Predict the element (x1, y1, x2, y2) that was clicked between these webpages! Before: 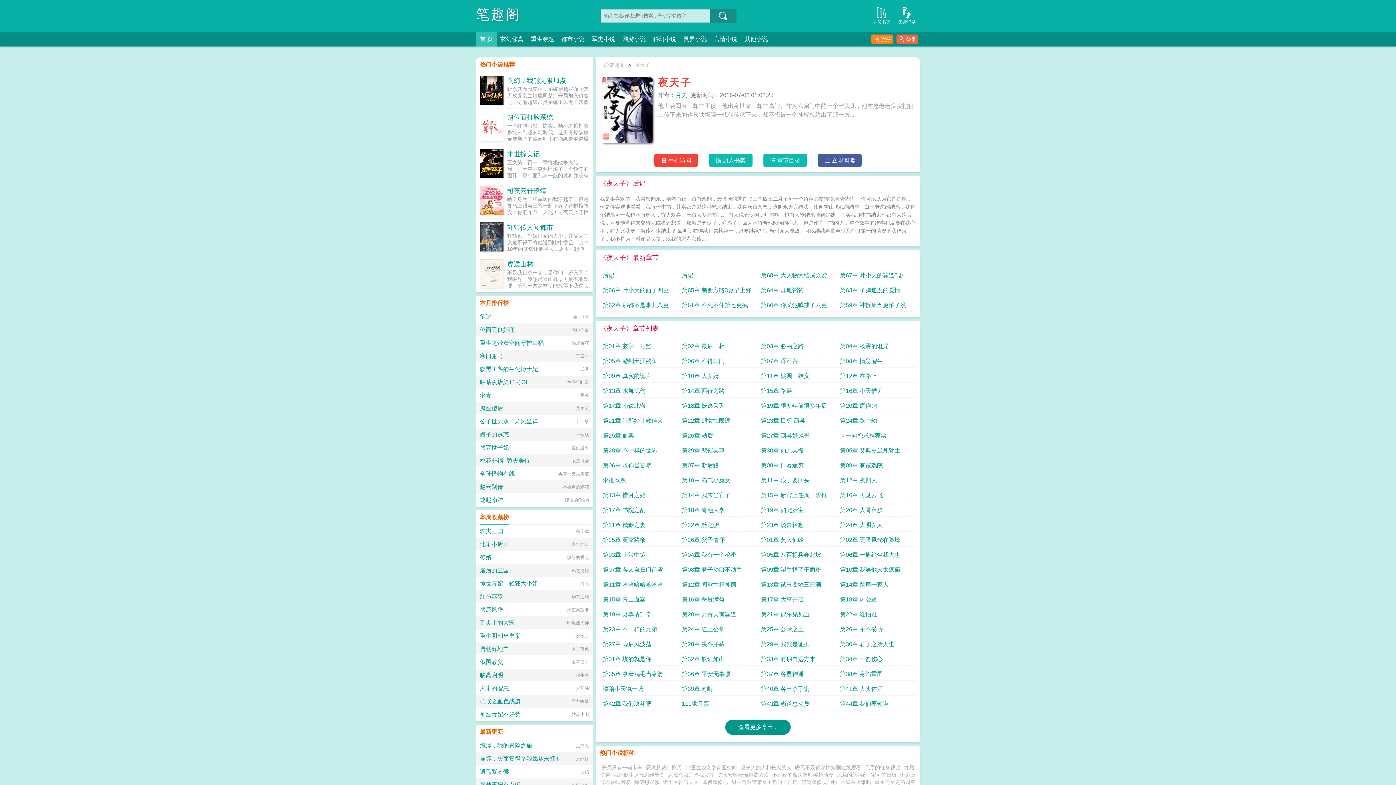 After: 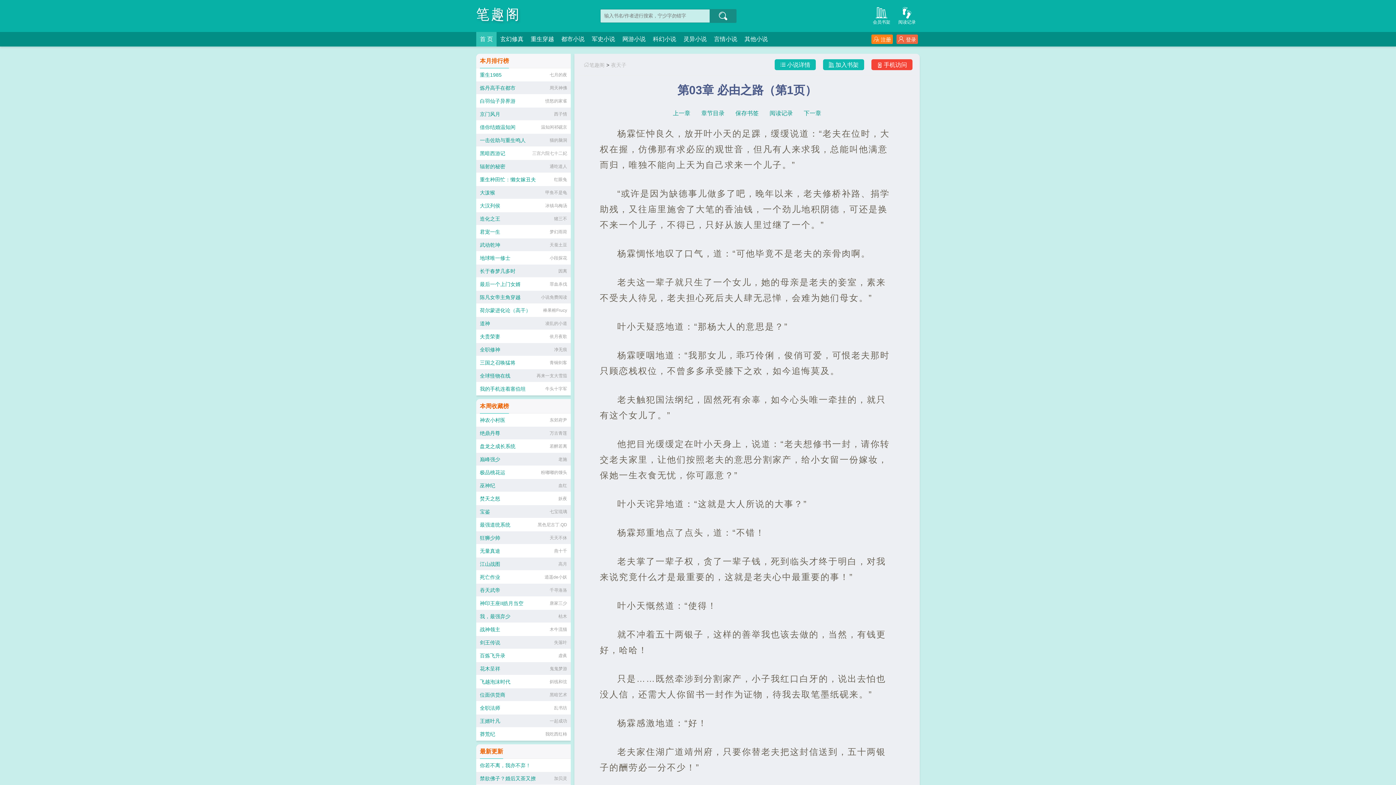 Action: label: 第03章 必由之路 bbox: (761, 340, 834, 353)